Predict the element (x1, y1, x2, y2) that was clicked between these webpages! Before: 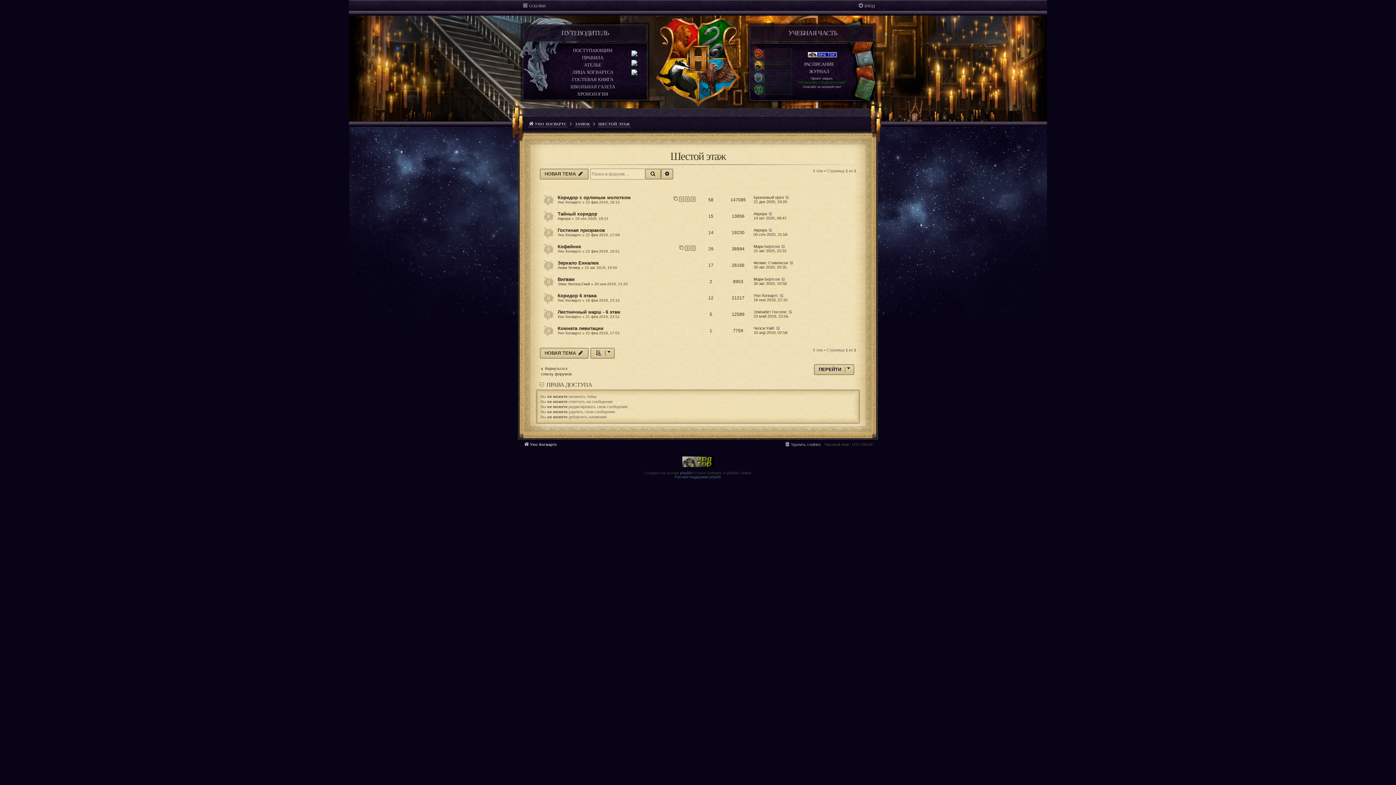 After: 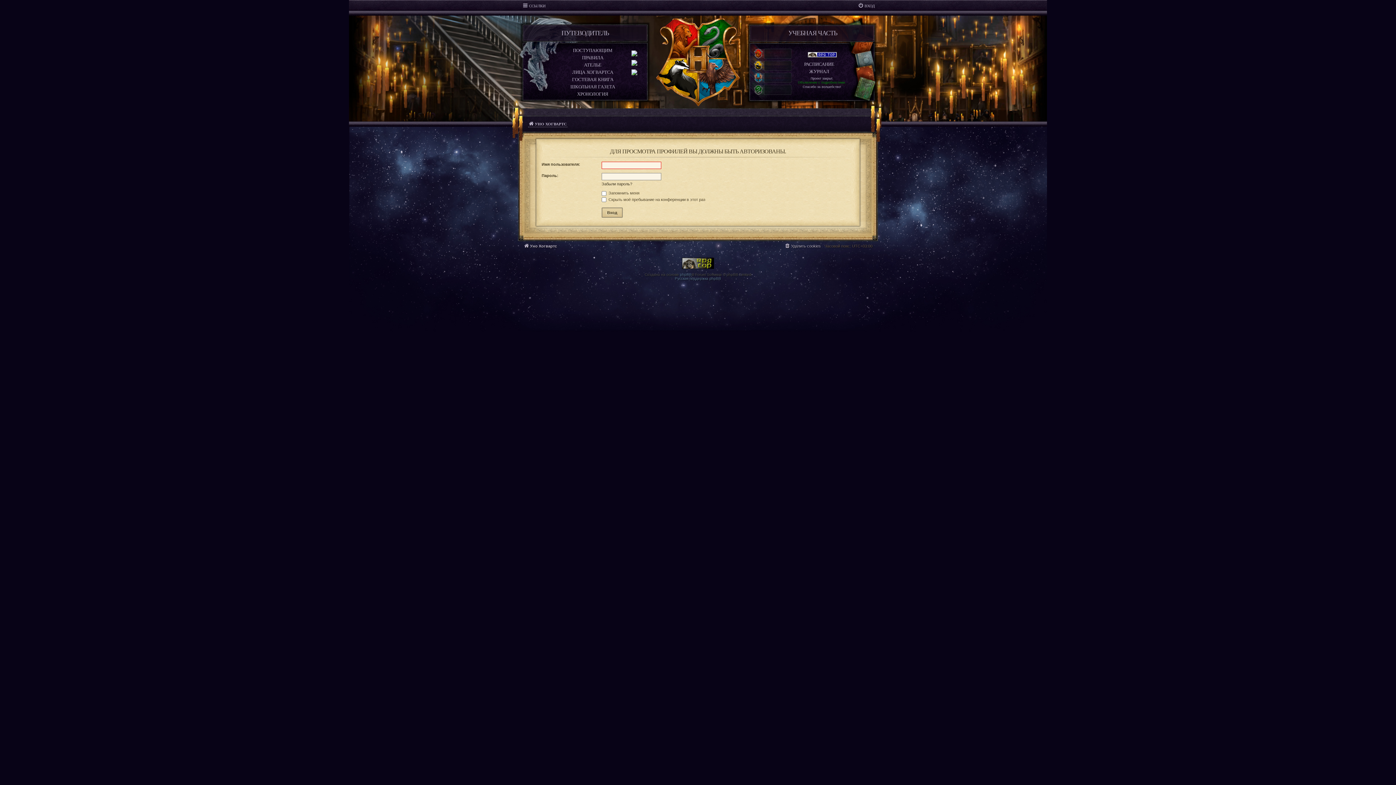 Action: label: Уно Хогвартс bbox: (557, 249, 581, 253)